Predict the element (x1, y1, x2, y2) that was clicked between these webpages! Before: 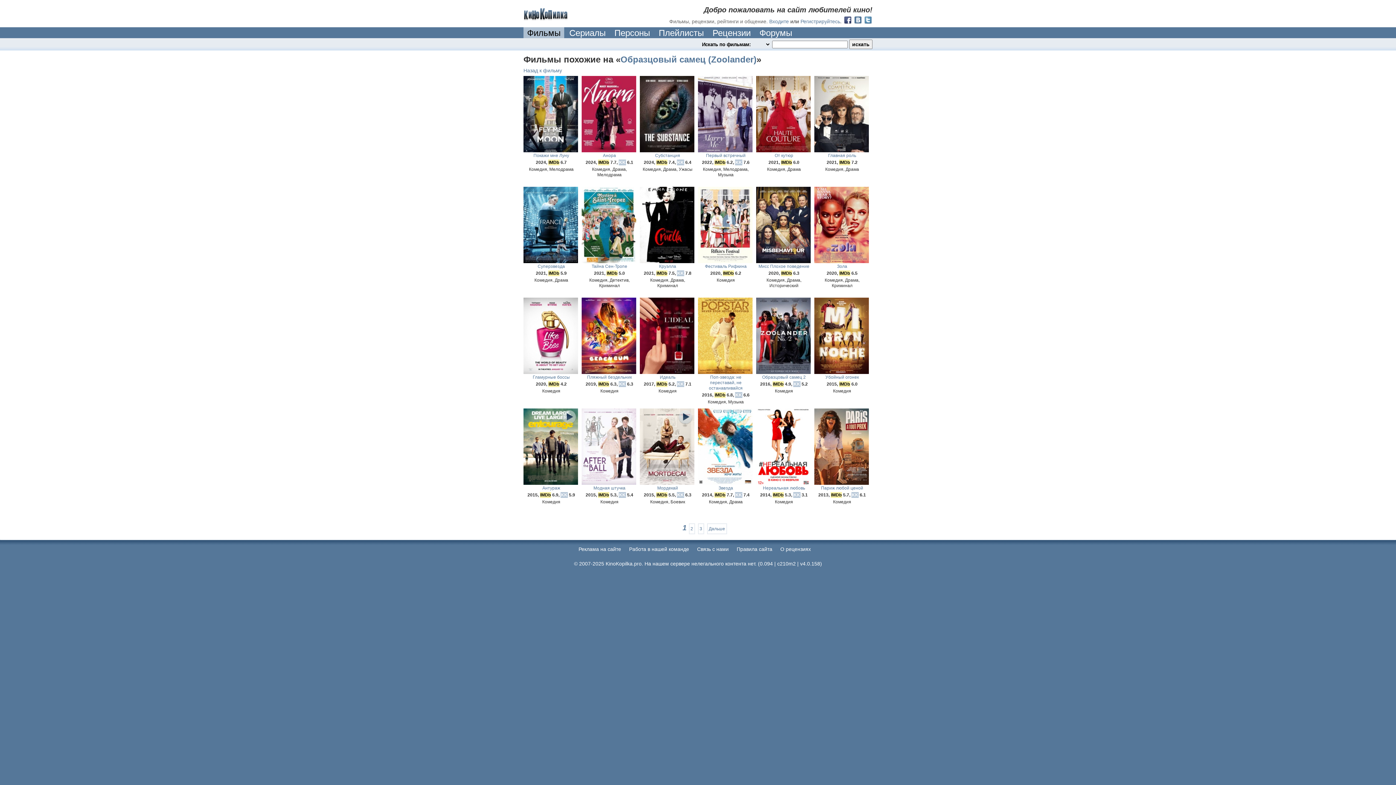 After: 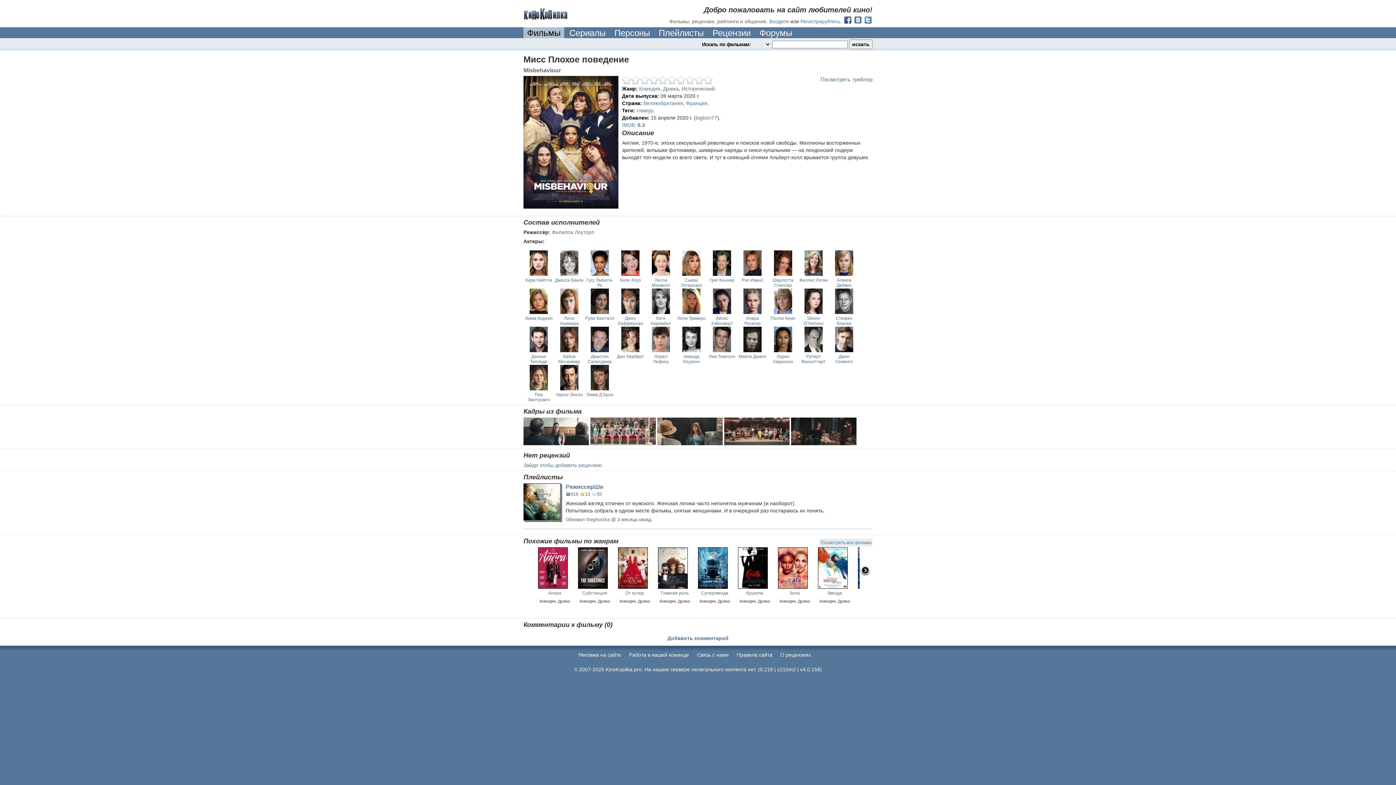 Action: label: Мисс Плохое поведение bbox: (756, 259, 814, 270)